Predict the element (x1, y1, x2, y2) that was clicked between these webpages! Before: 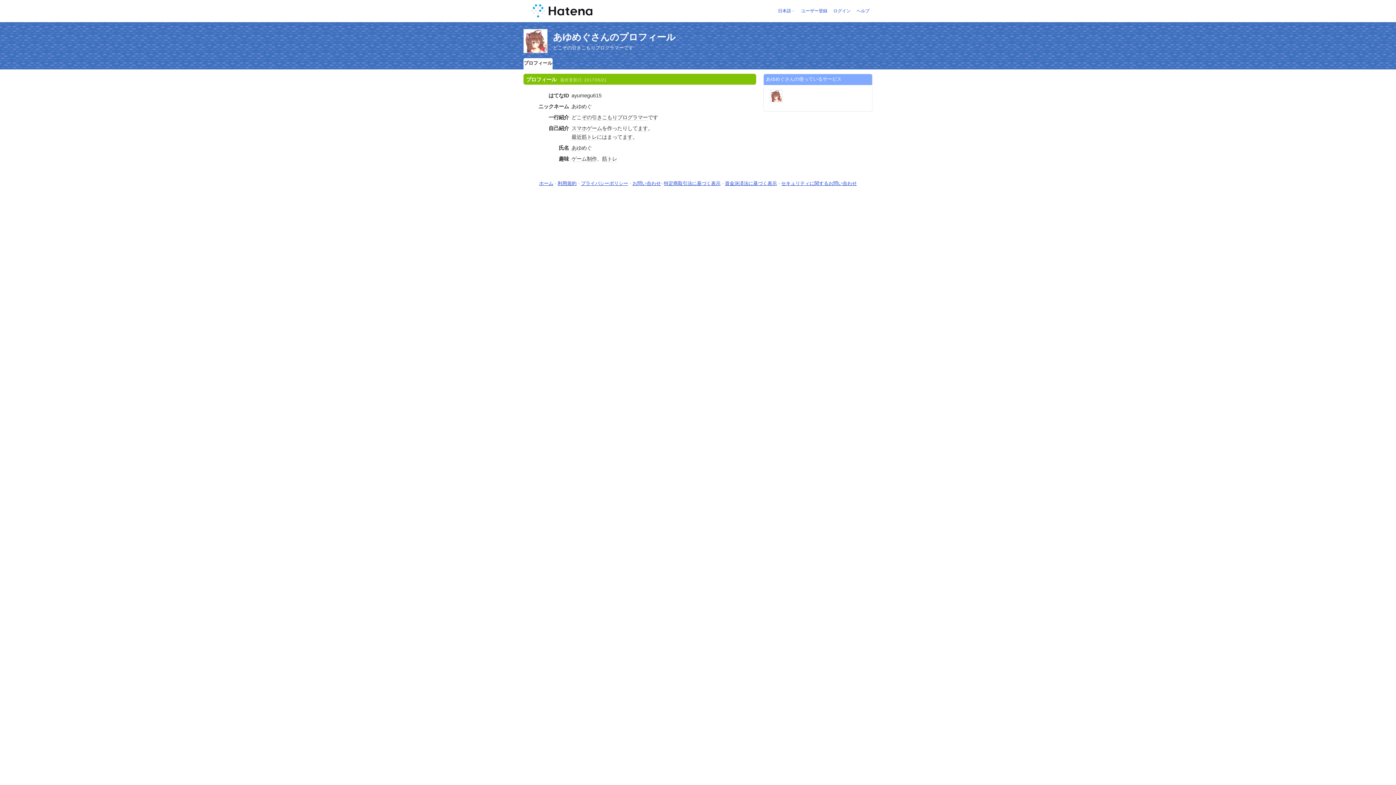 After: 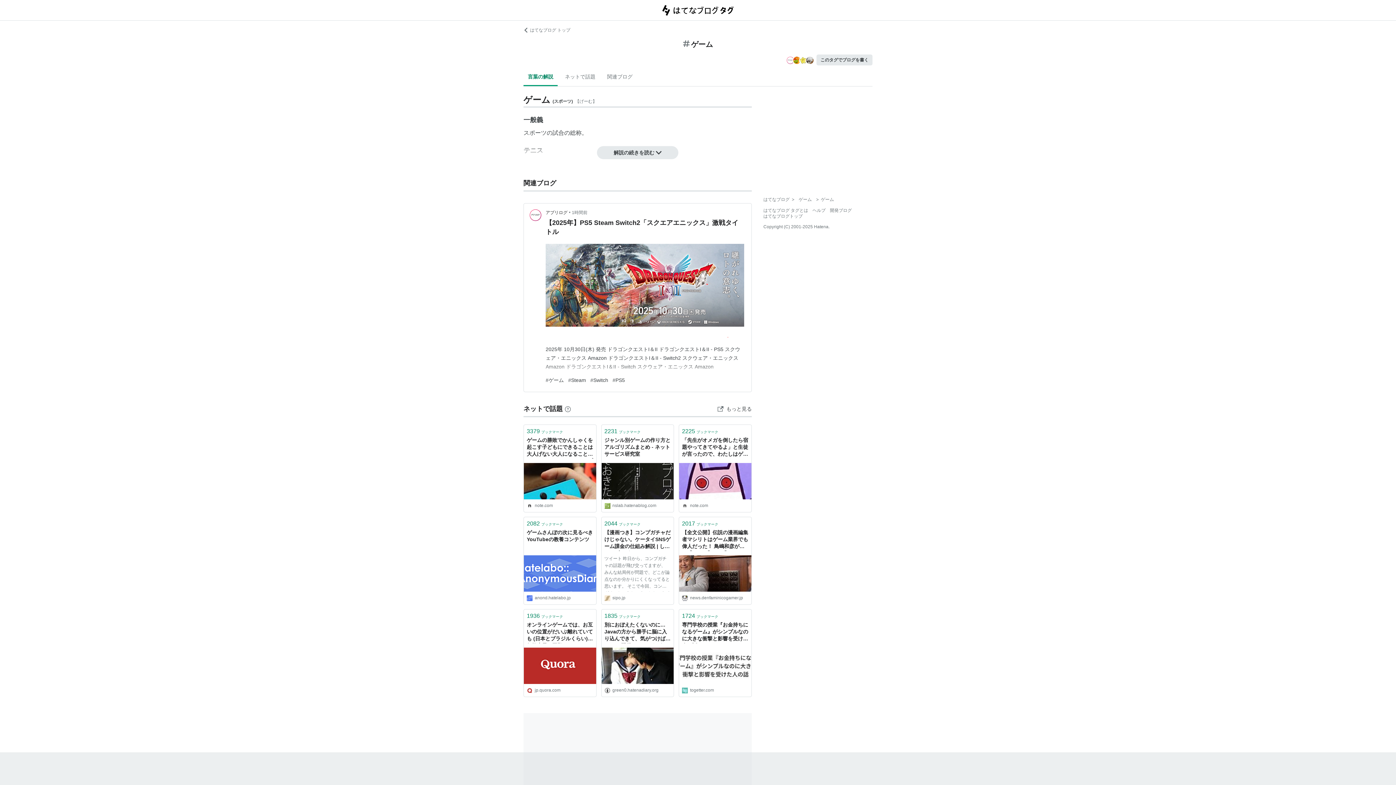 Action: label: ゲーム bbox: (571, 156, 586, 162)